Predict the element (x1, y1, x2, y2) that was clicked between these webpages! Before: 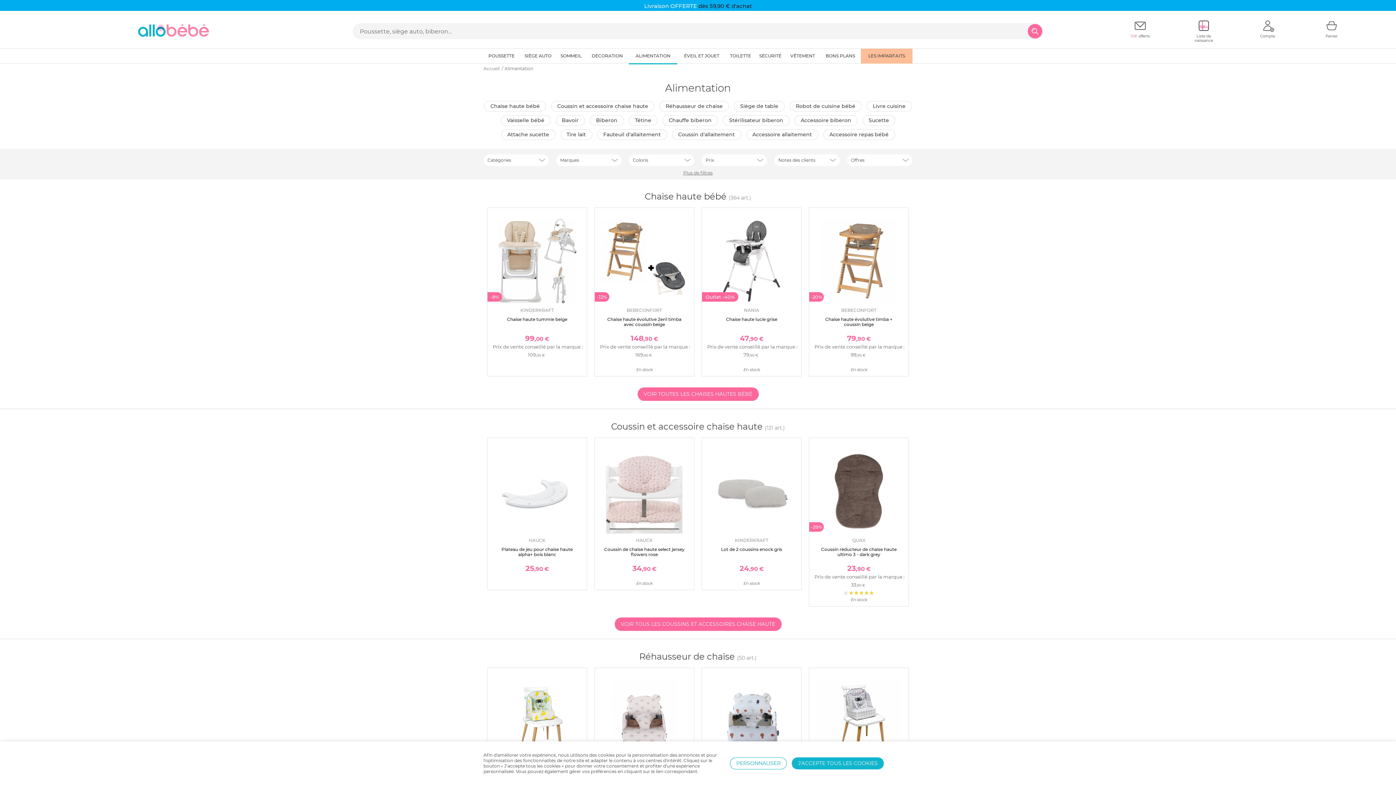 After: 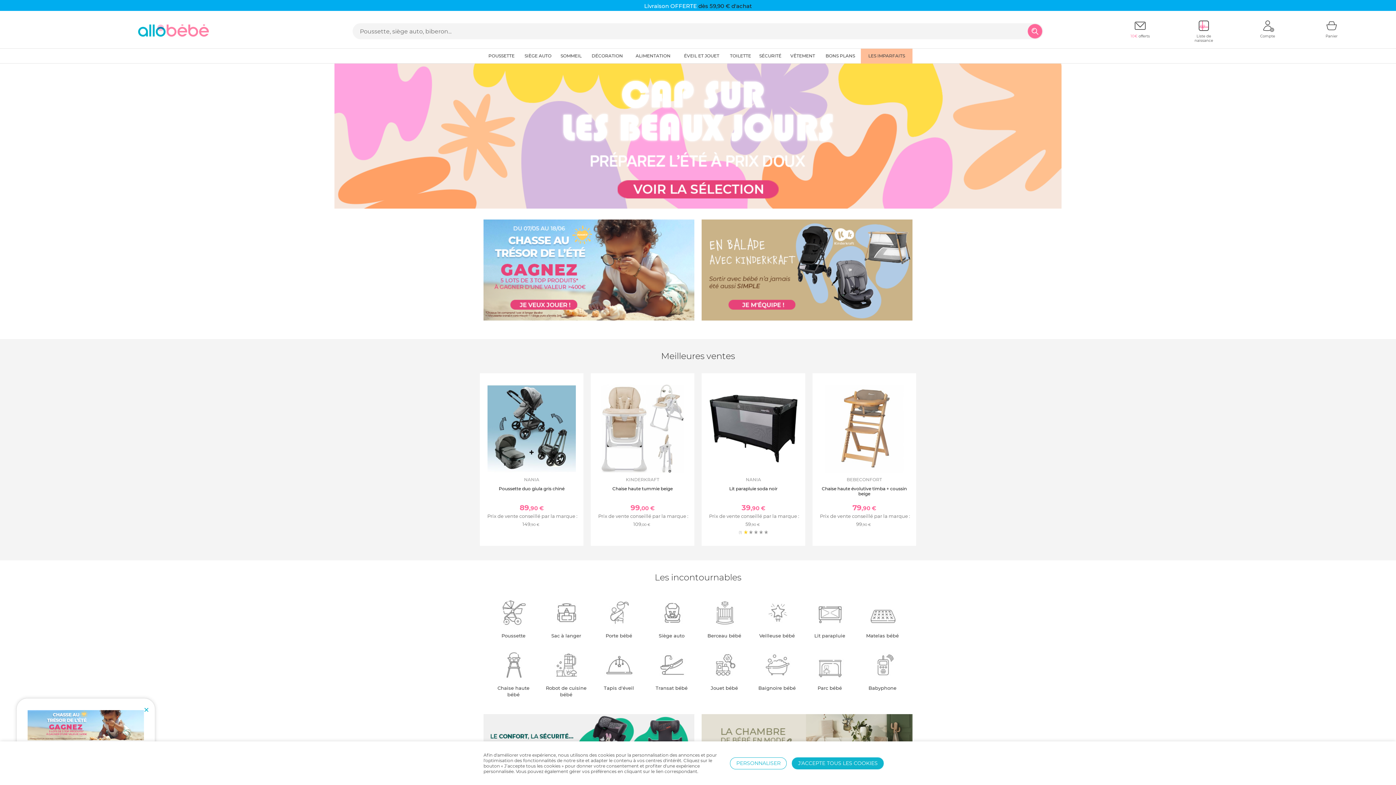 Action: label: Accueil bbox: (483, 63, 503, 74)